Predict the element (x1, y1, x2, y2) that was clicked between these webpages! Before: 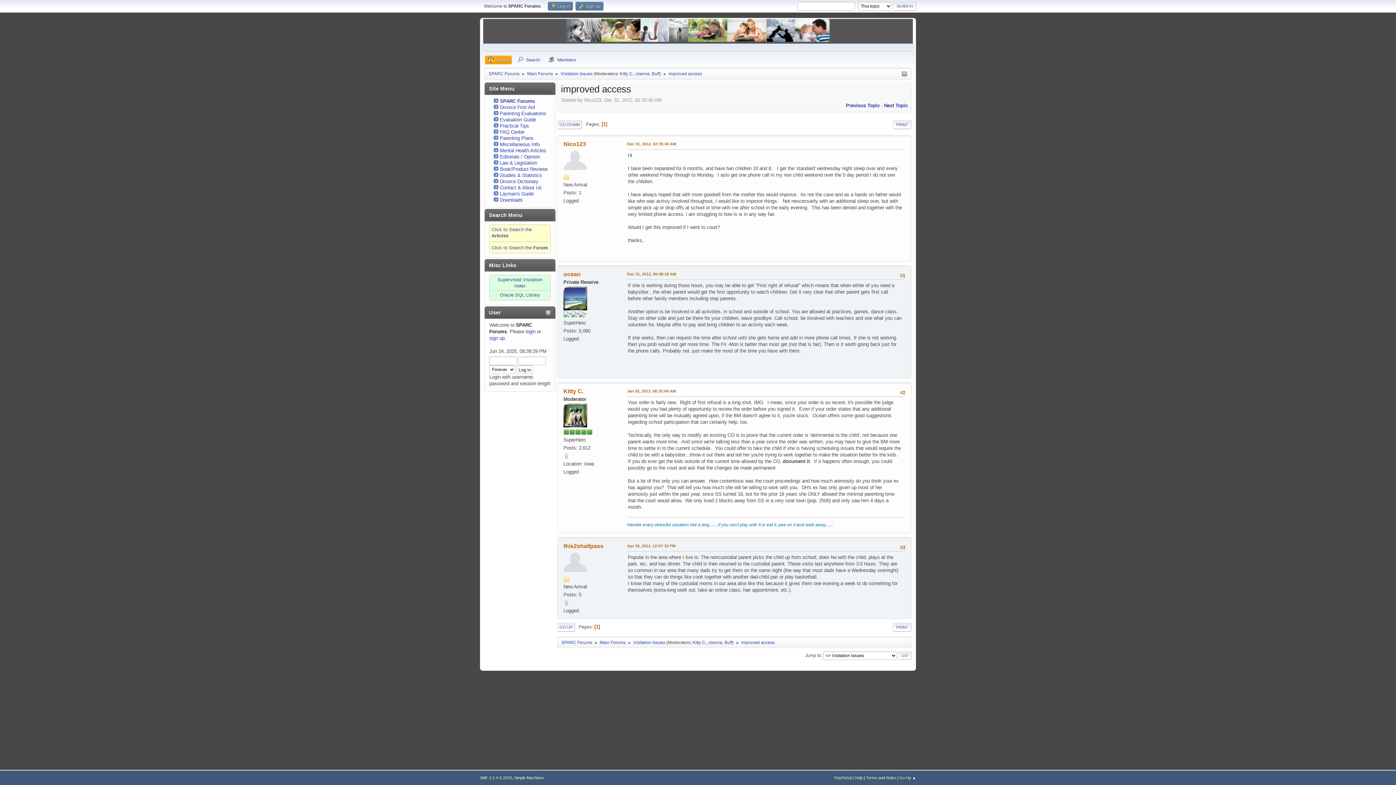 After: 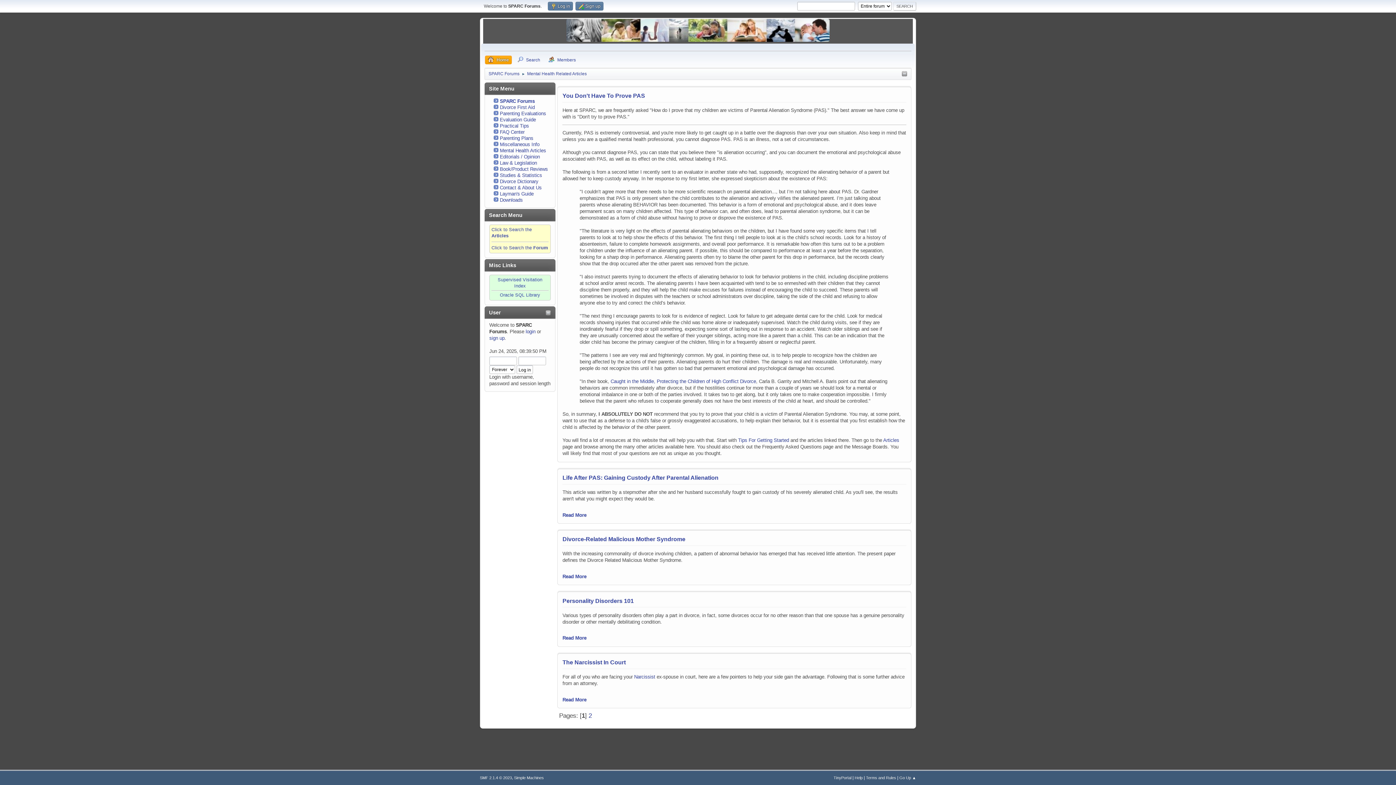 Action: bbox: (500, 148, 546, 153) label: Mental Health Articles